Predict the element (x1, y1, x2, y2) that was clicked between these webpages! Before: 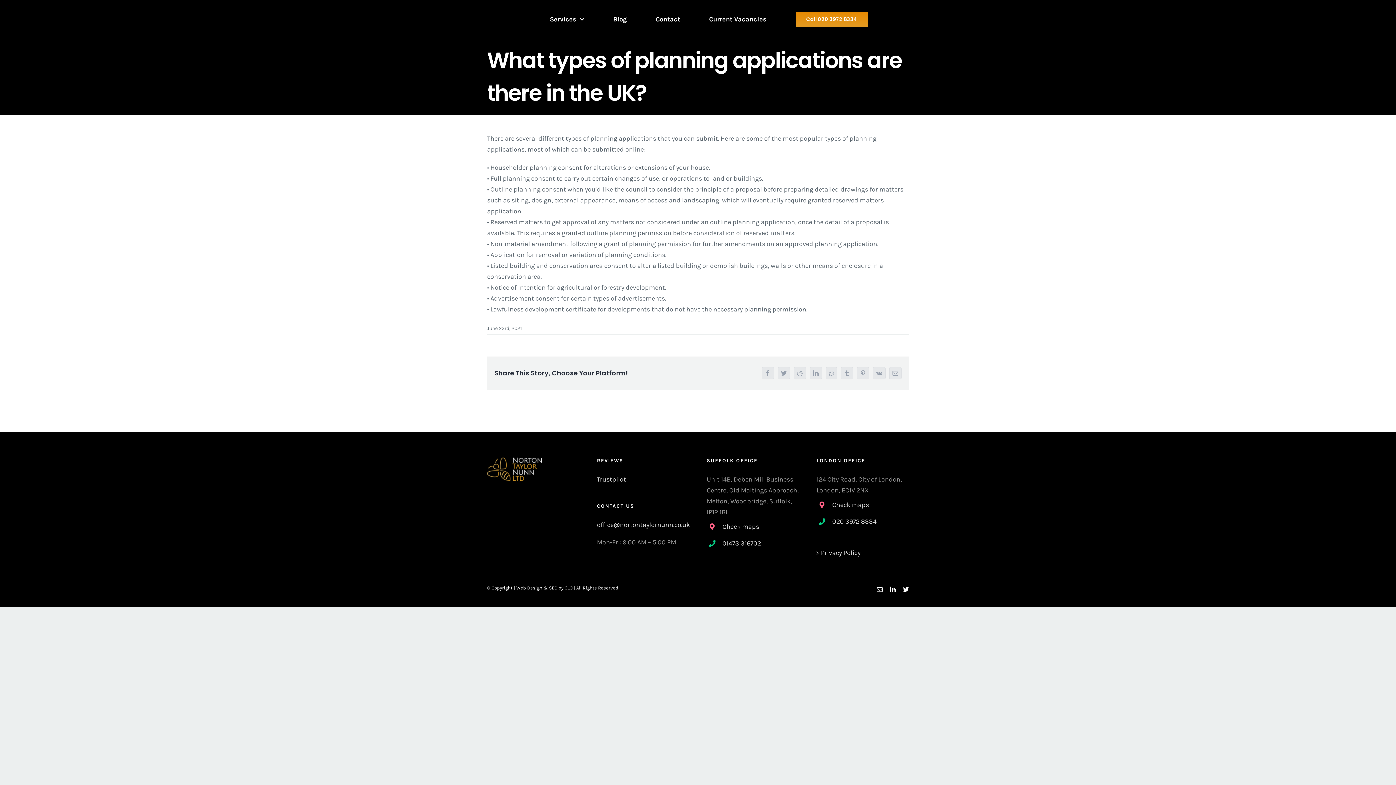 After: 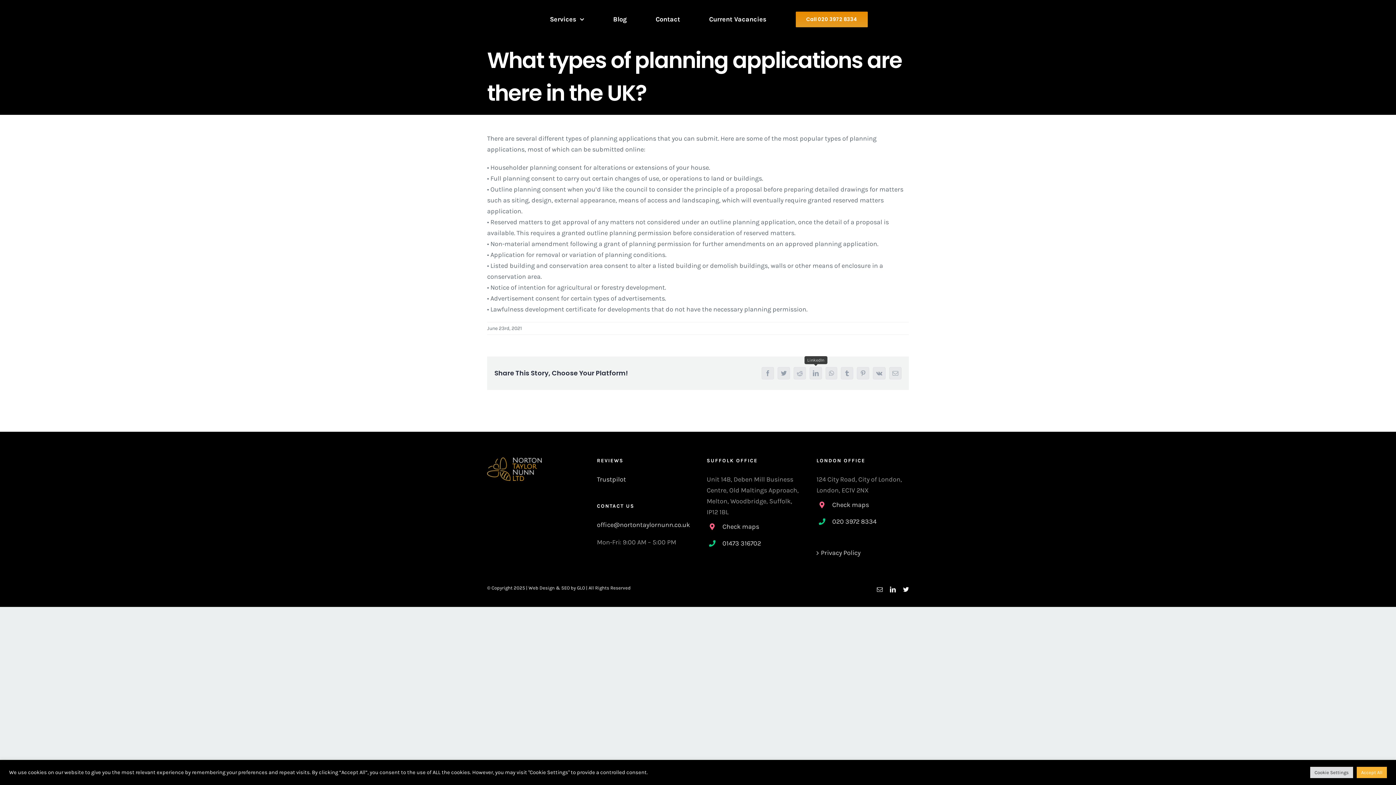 Action: label: LinkedIn bbox: (809, 367, 822, 379)